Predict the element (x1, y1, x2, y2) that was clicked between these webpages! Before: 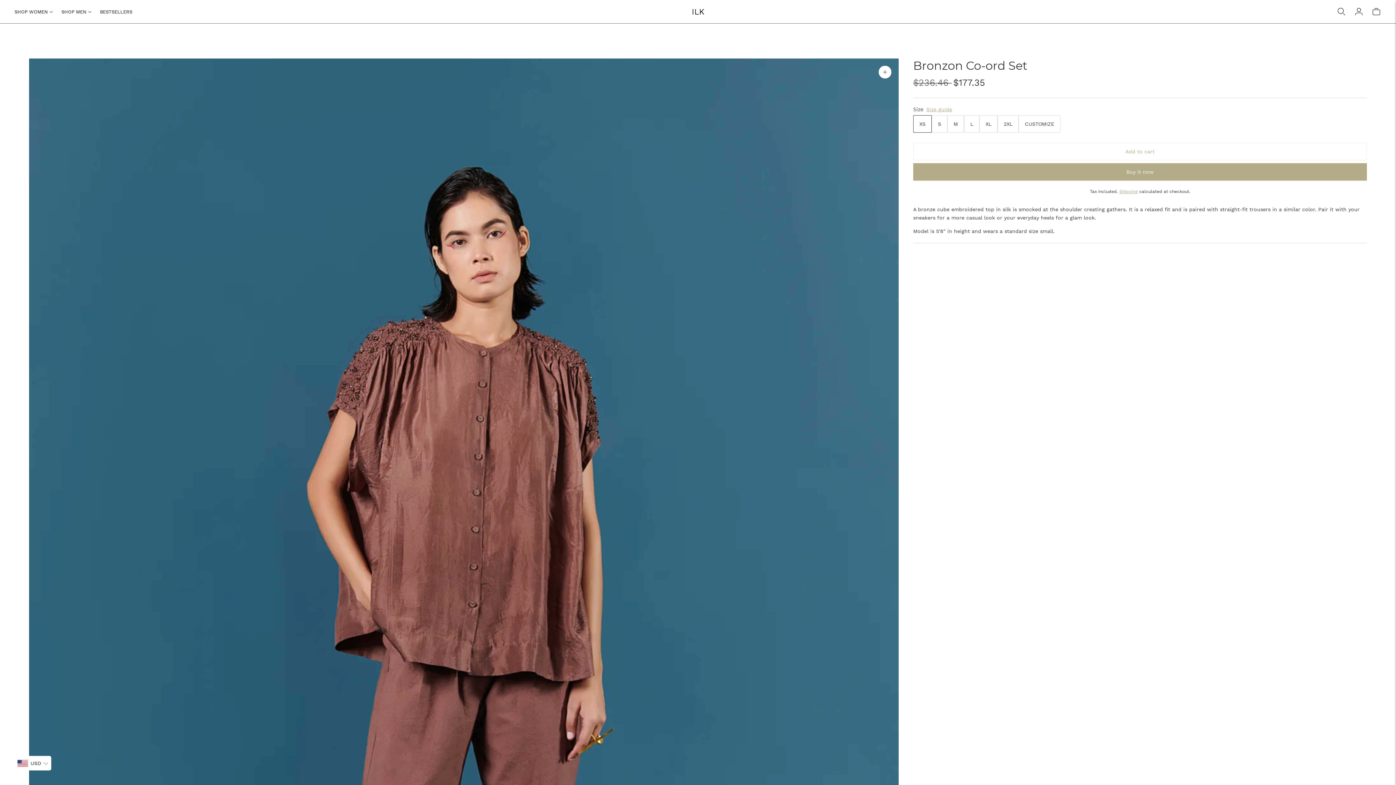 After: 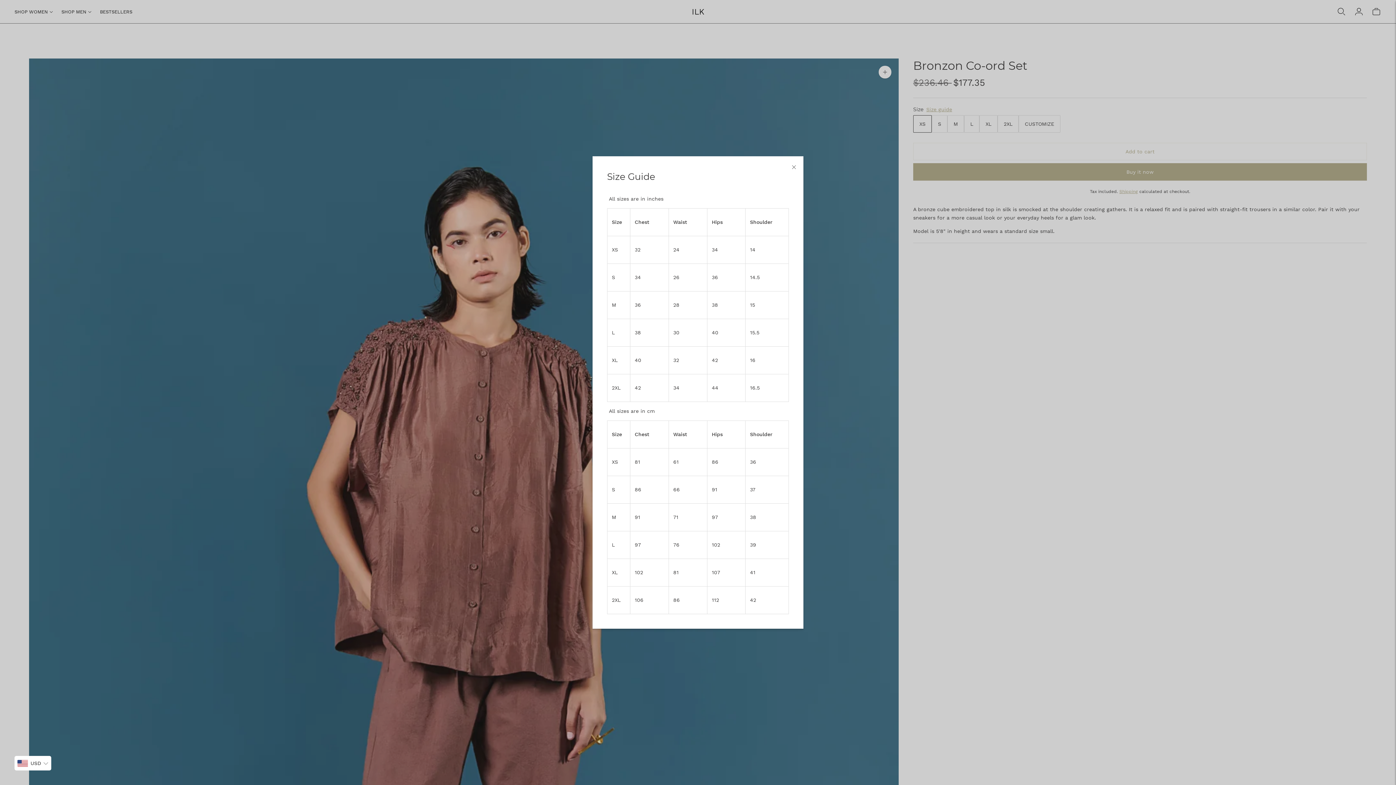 Action: bbox: (926, 105, 952, 113) label: Size guide